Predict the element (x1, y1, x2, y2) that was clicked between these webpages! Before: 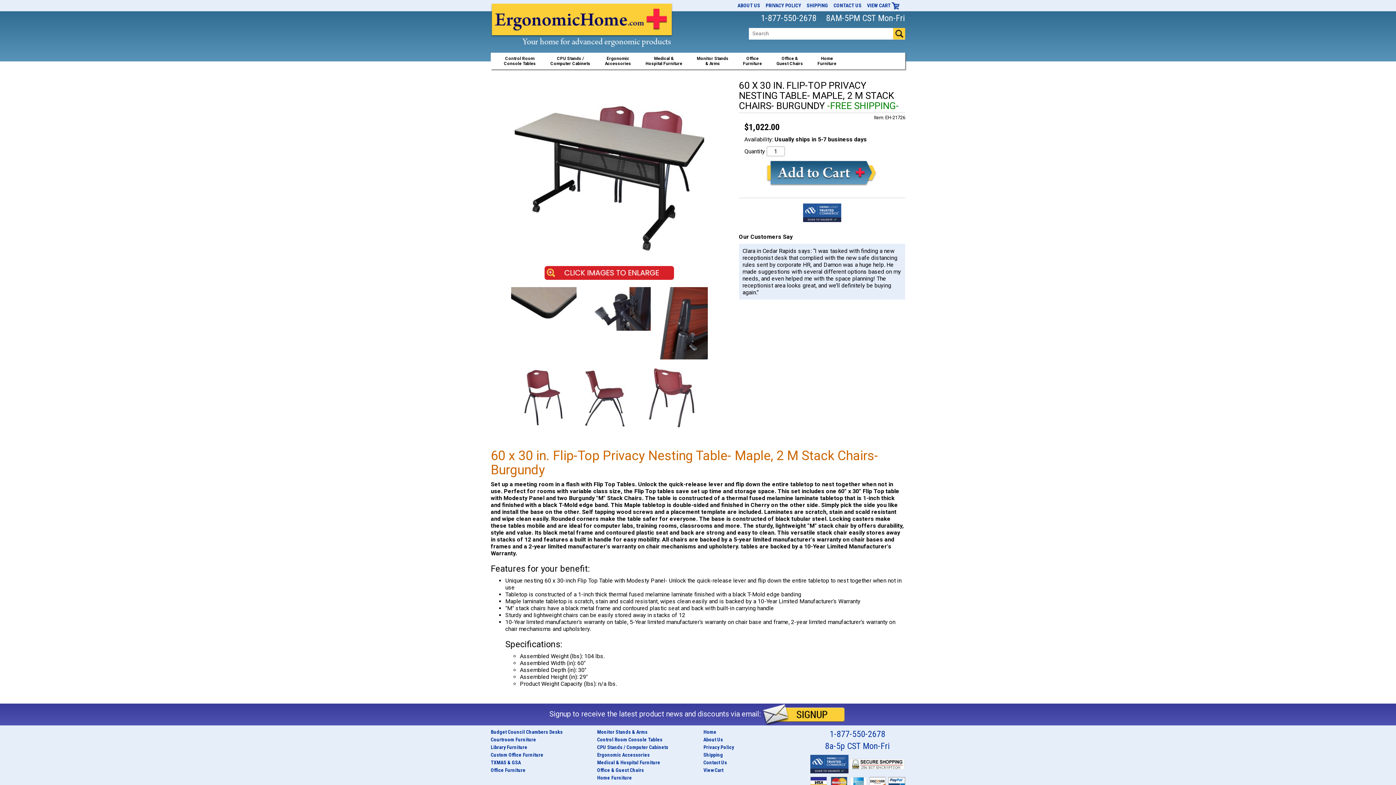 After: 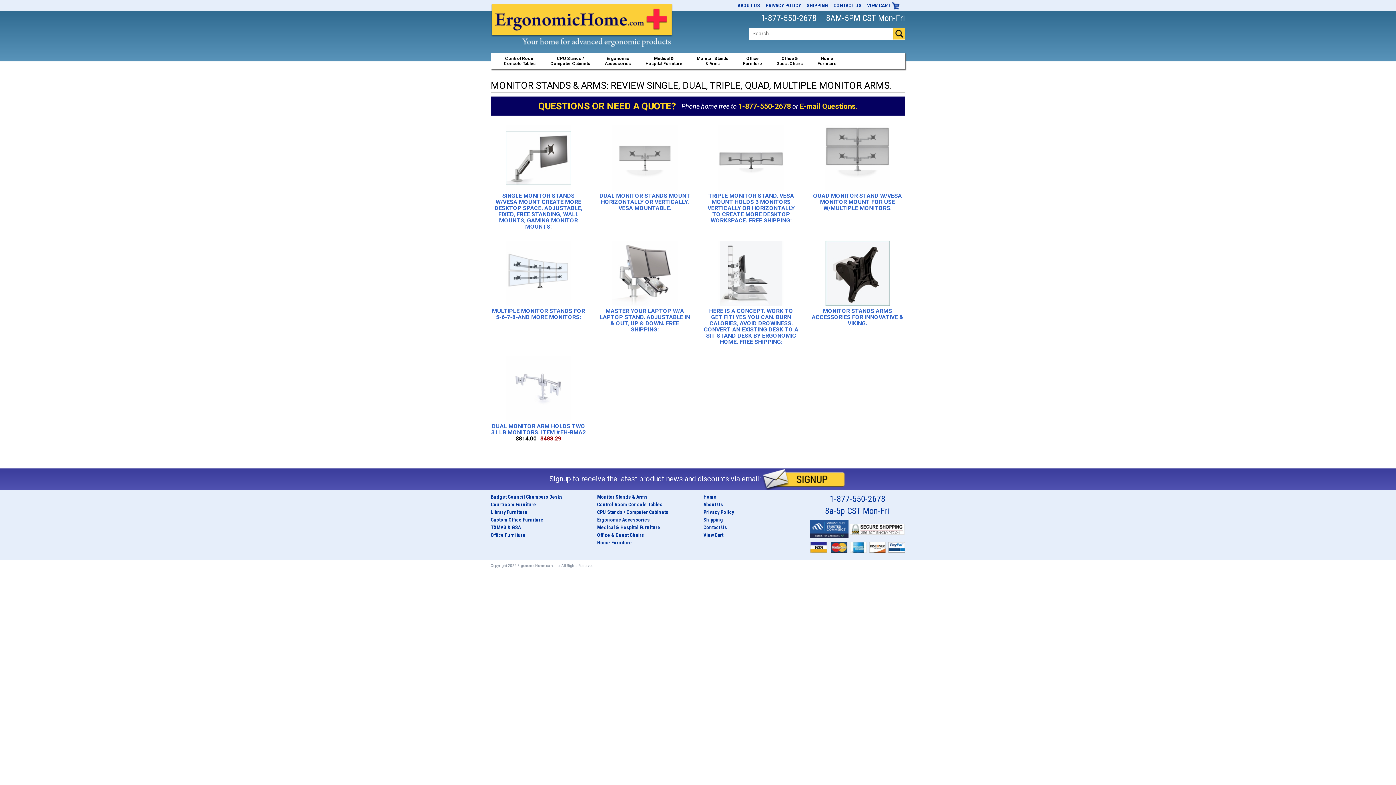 Action: label: Monitor Stands & Arms bbox: (597, 729, 647, 735)